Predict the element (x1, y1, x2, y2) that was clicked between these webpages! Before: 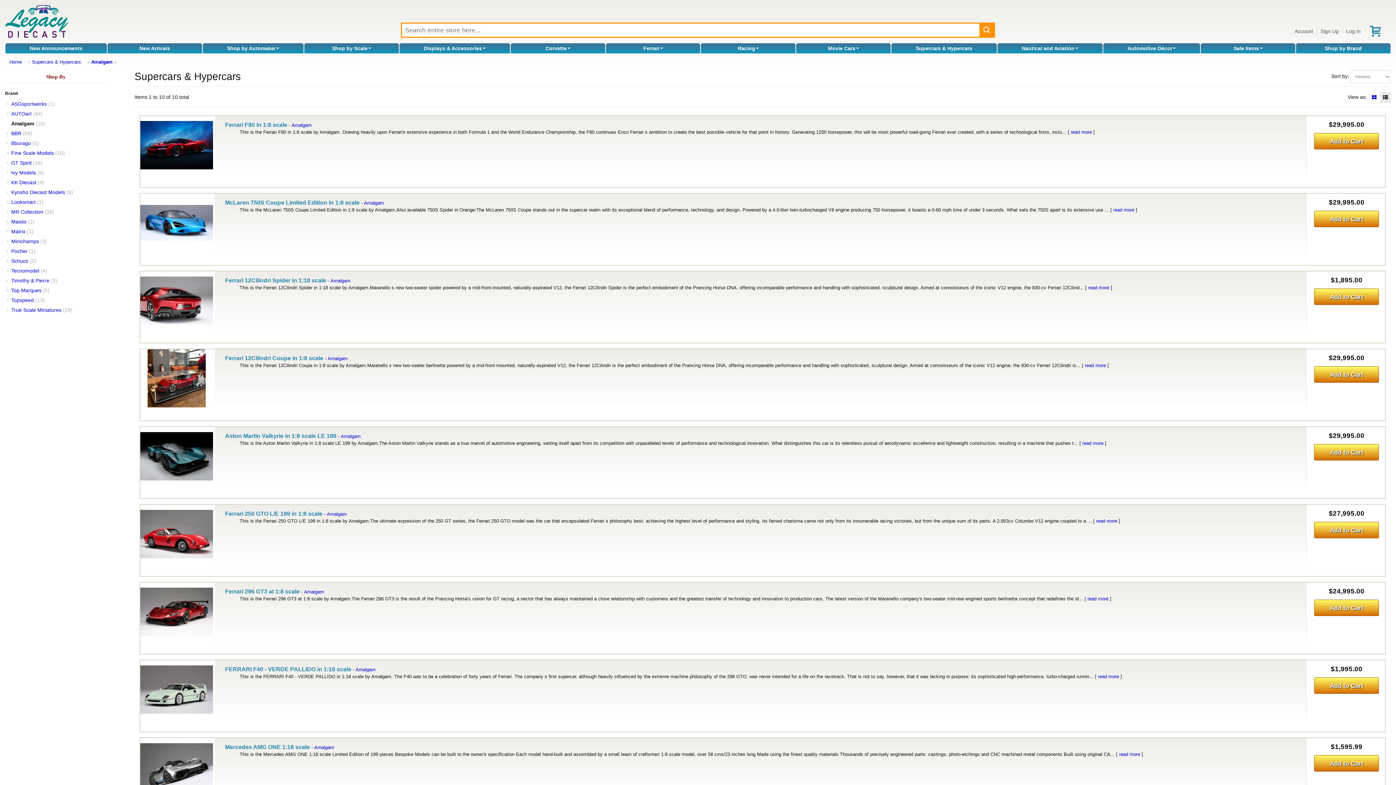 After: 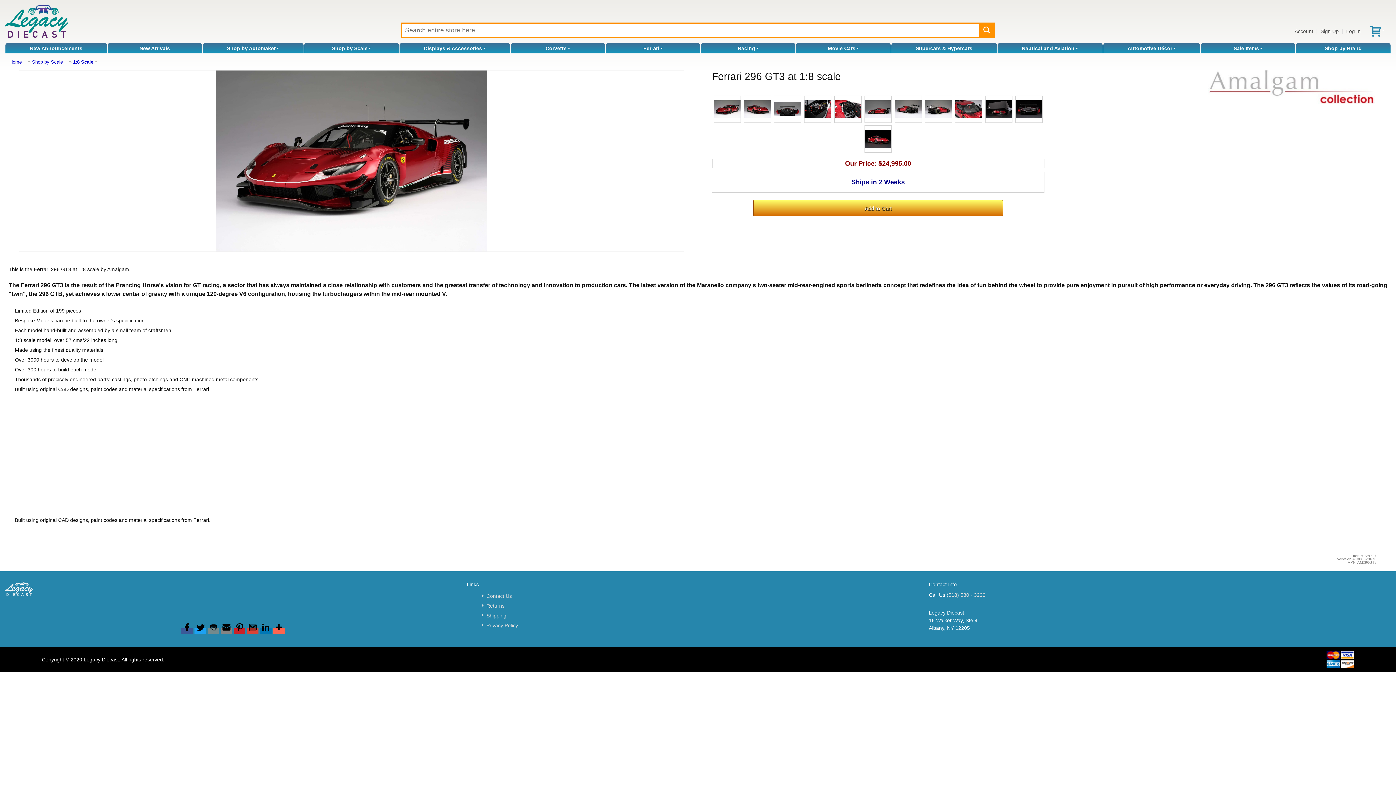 Action: label: read more bbox: (1087, 596, 1108, 601)